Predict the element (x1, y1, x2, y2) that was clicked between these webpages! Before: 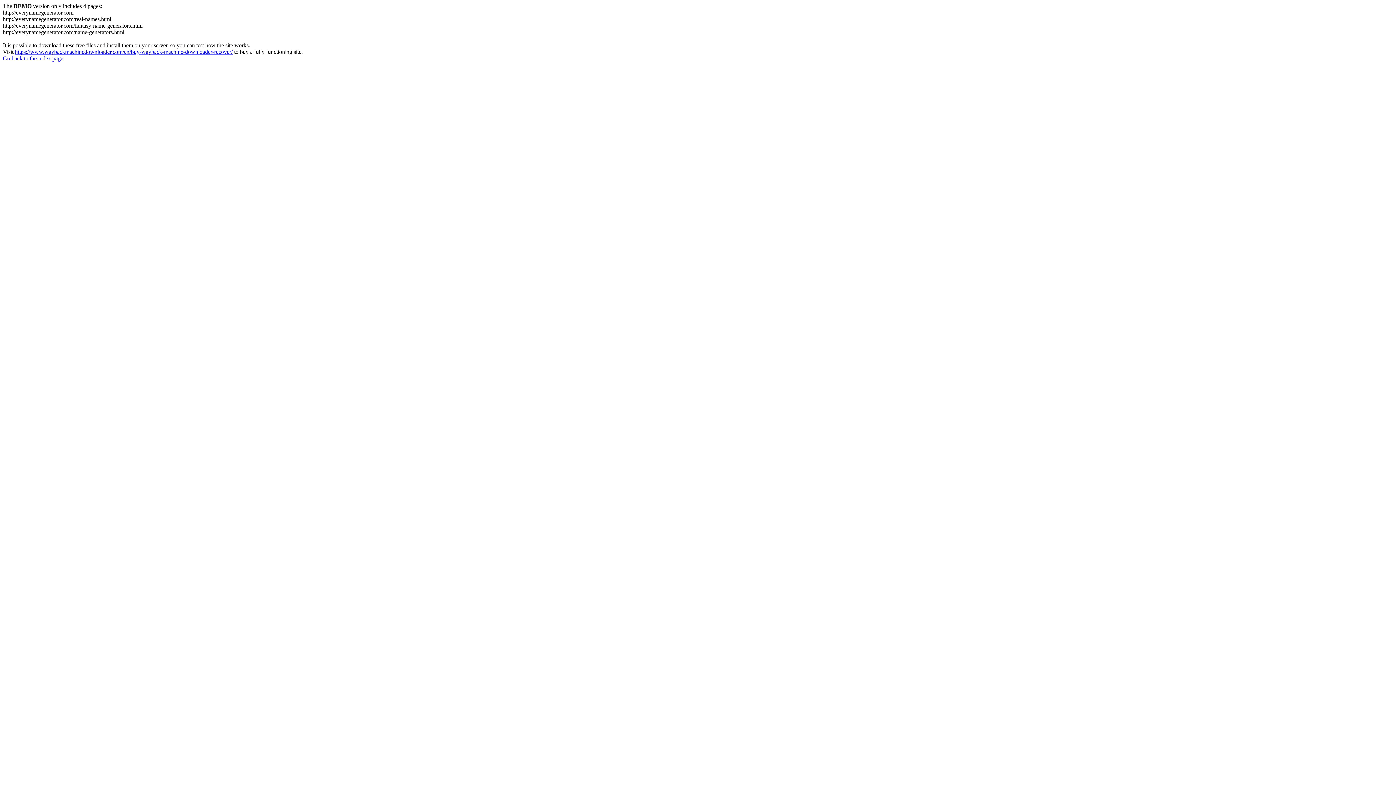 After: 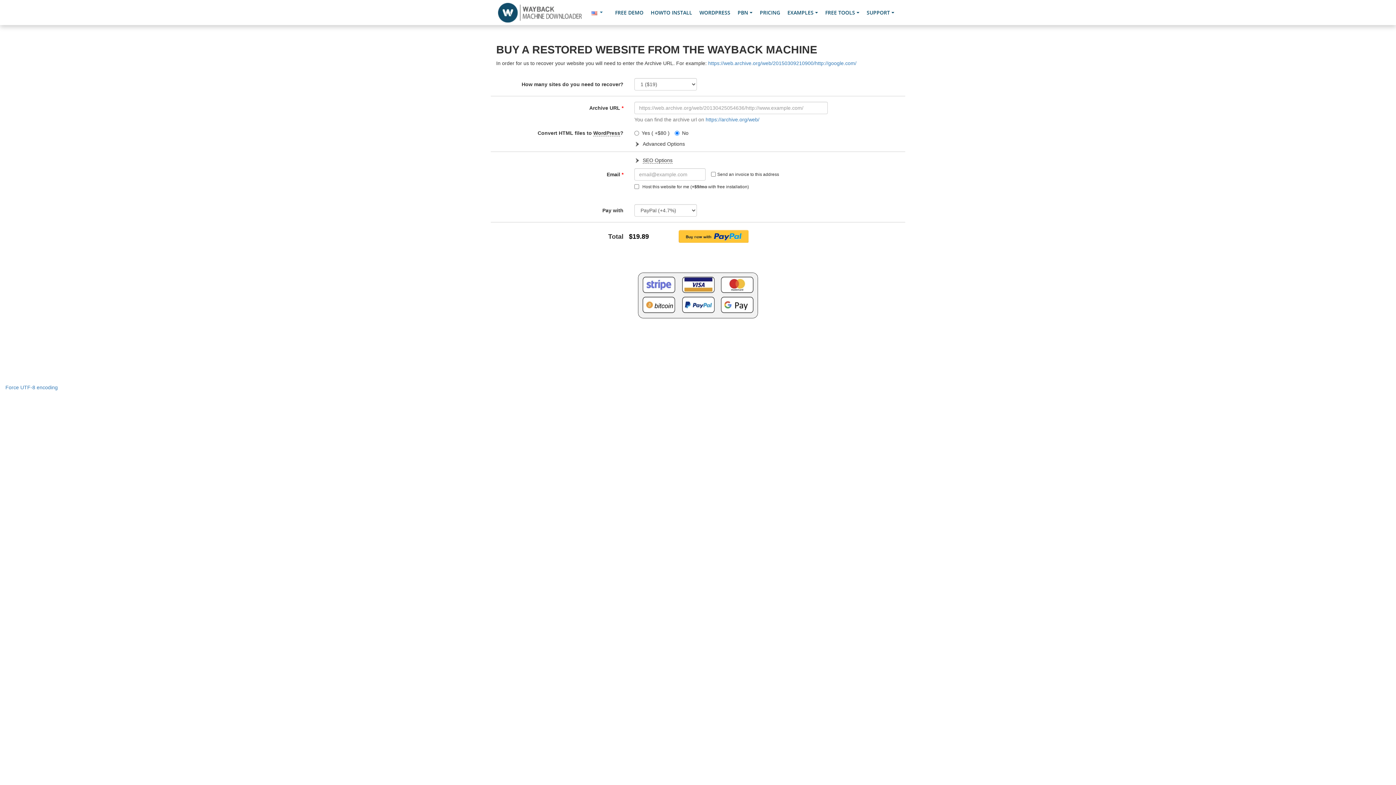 Action: label: https://www.waybackmachinedownloader.com/en/buy-wayback-machine-downloader-recover/ bbox: (14, 48, 232, 54)